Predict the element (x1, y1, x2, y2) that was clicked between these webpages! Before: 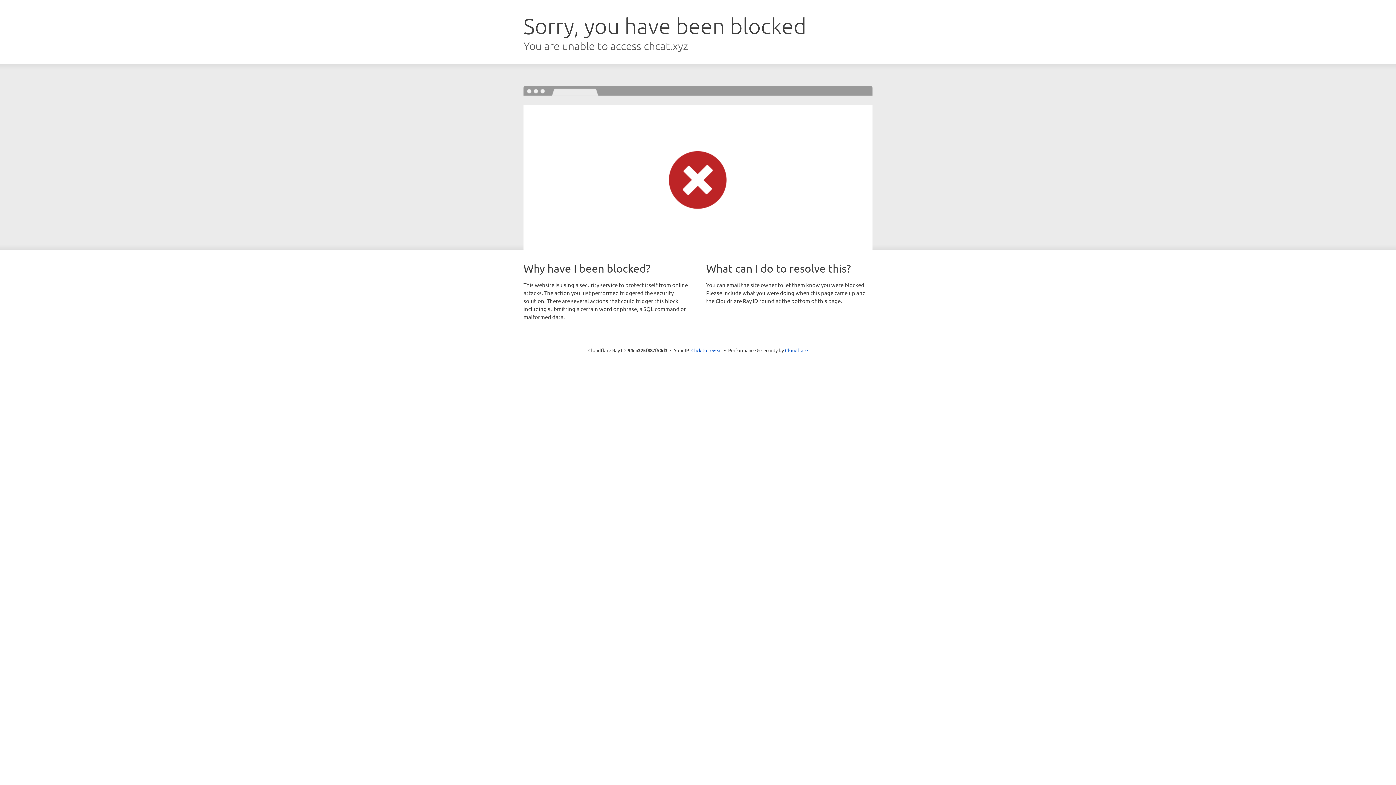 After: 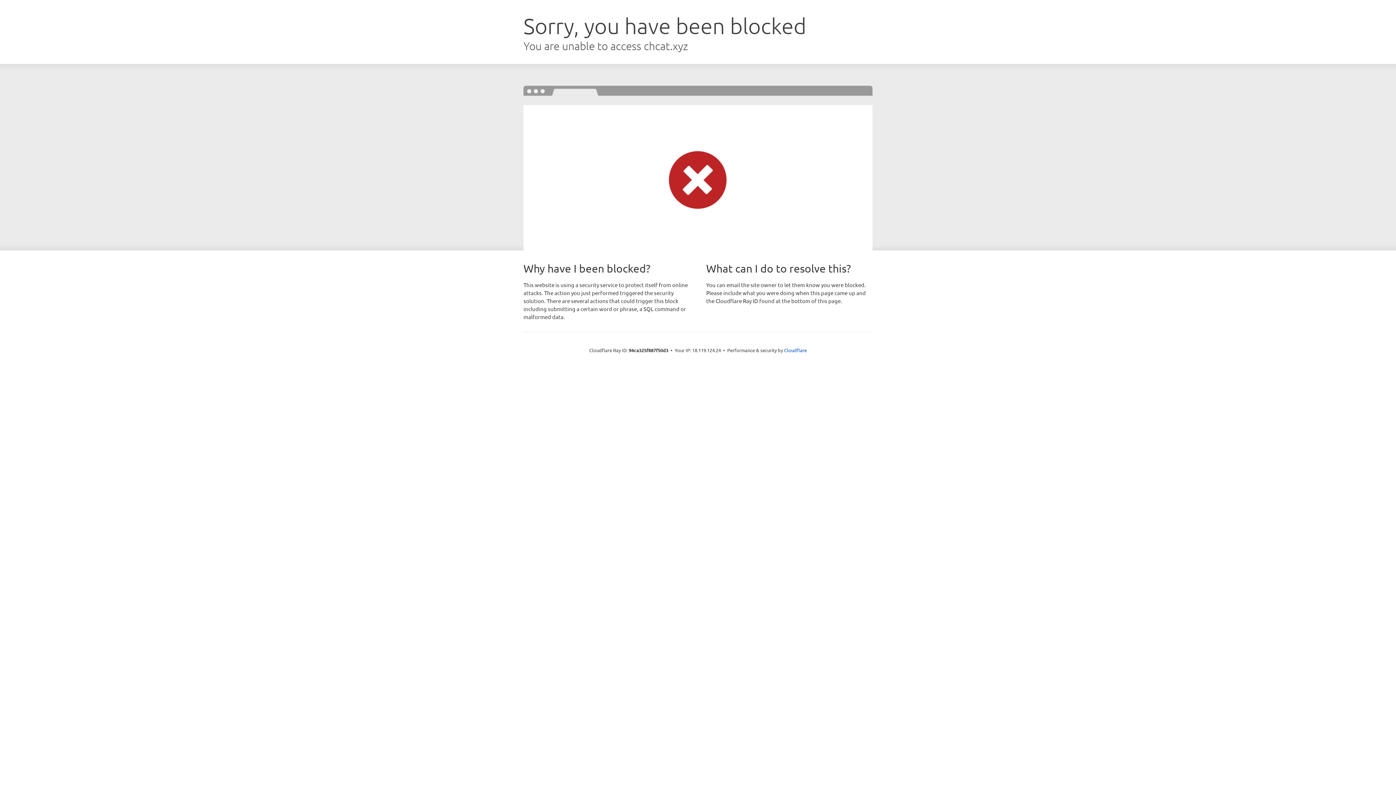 Action: bbox: (691, 346, 722, 353) label: Click to reveal